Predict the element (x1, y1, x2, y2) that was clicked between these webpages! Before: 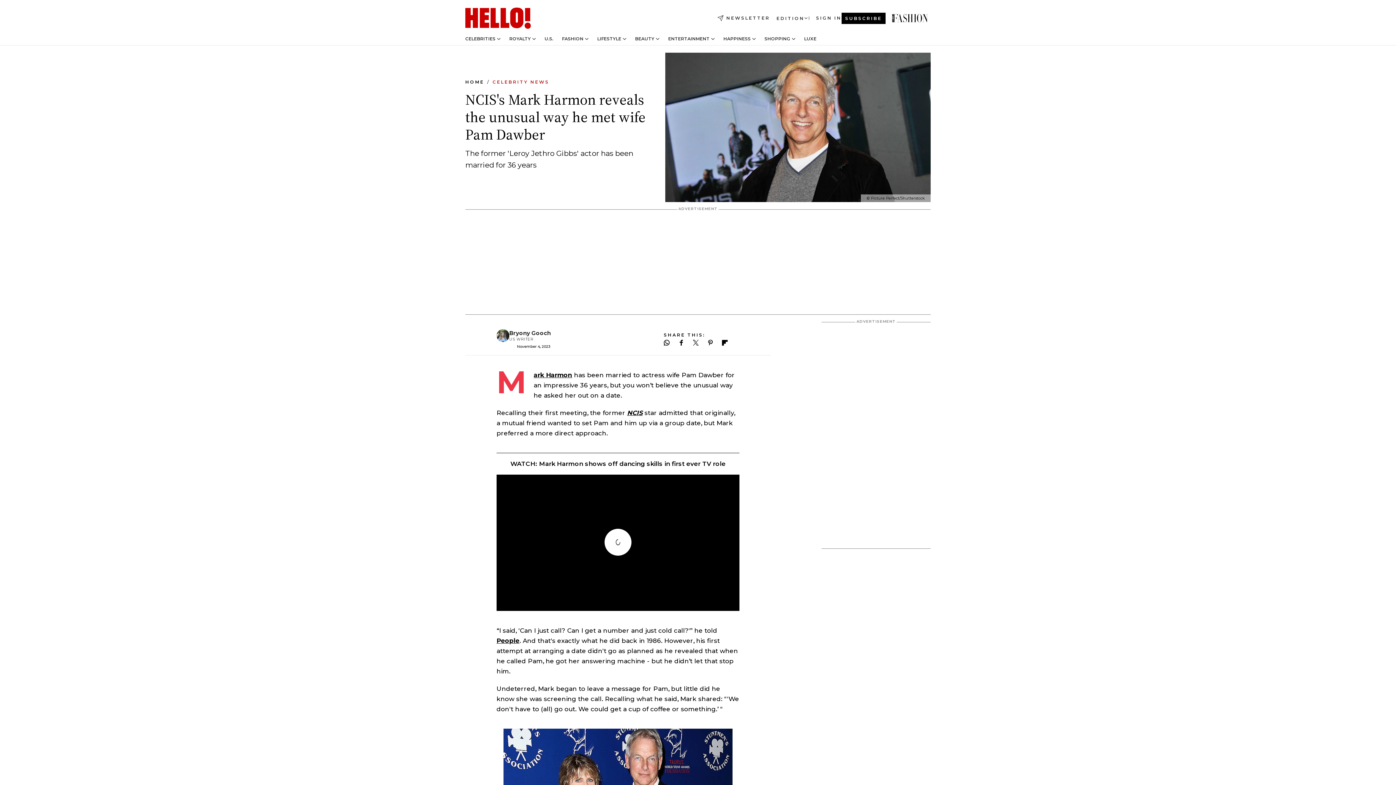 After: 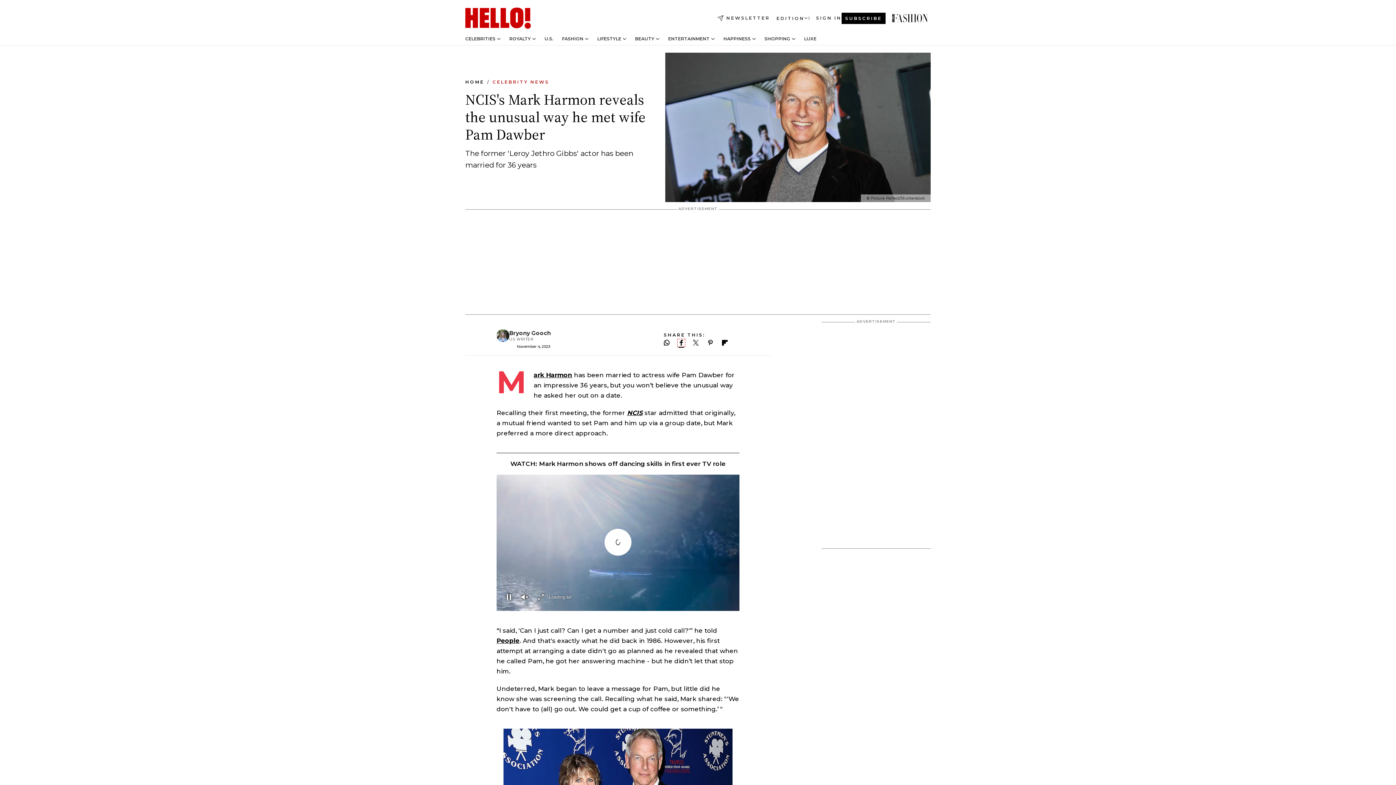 Action: bbox: (678, 340, 684, 345) label: Follow us on Facebook